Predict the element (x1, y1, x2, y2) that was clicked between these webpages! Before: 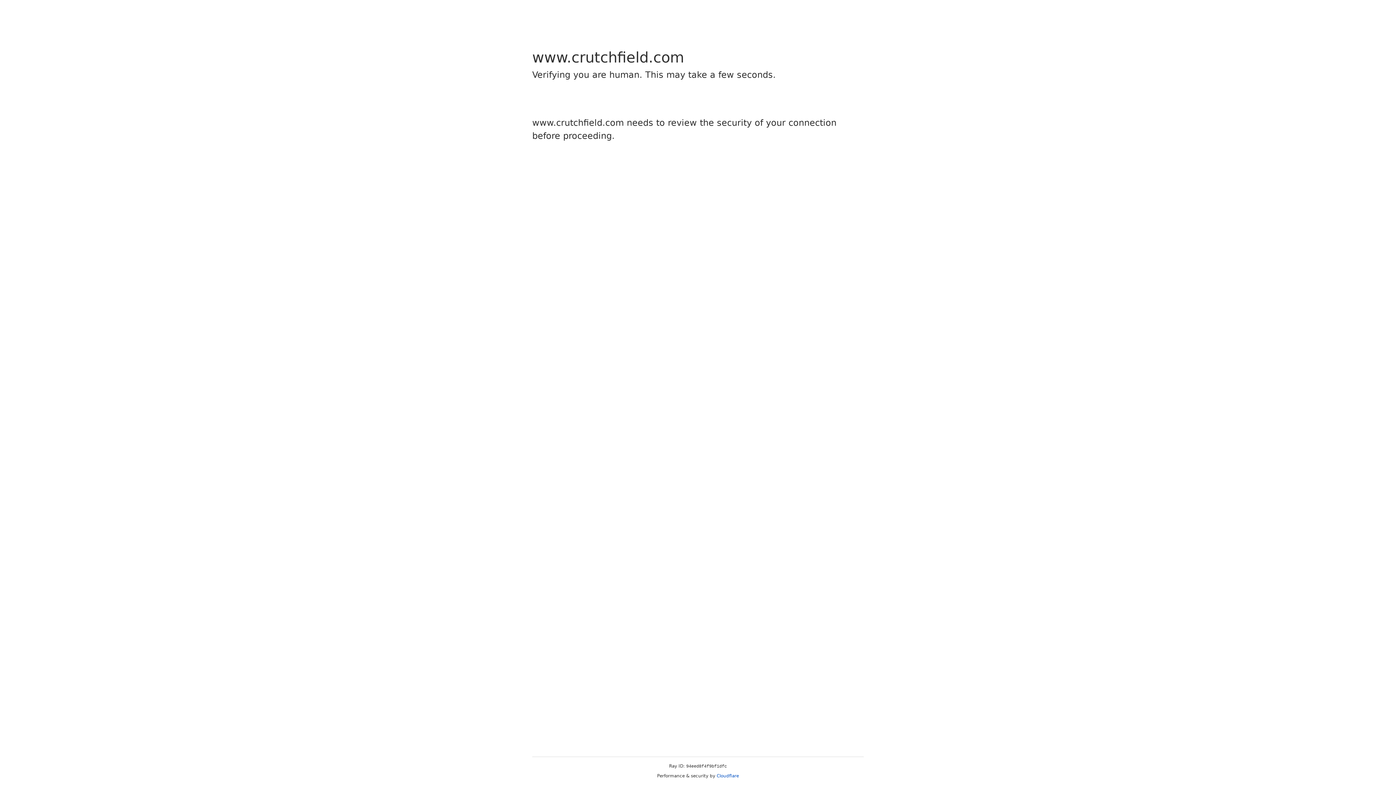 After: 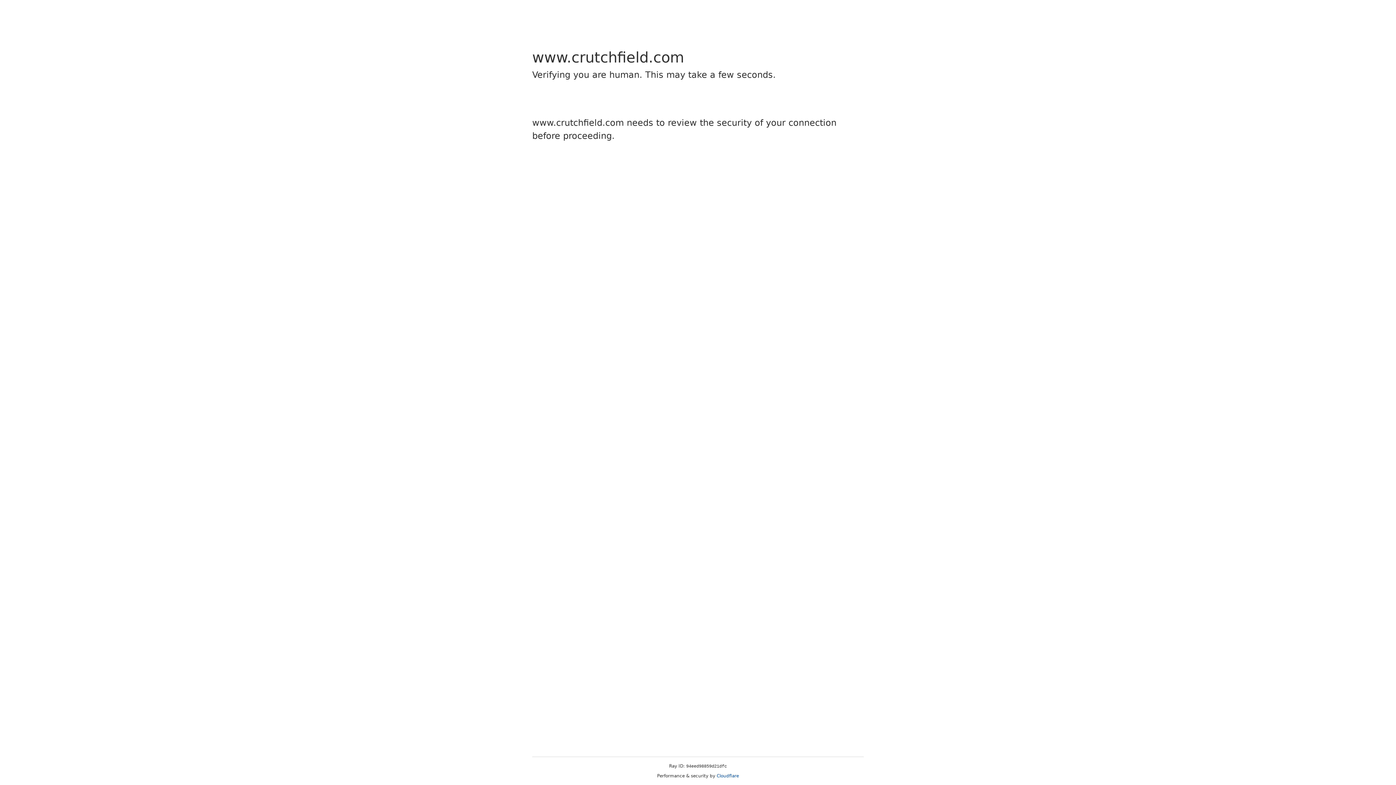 Action: label: Cloudflare bbox: (716, 773, 739, 778)